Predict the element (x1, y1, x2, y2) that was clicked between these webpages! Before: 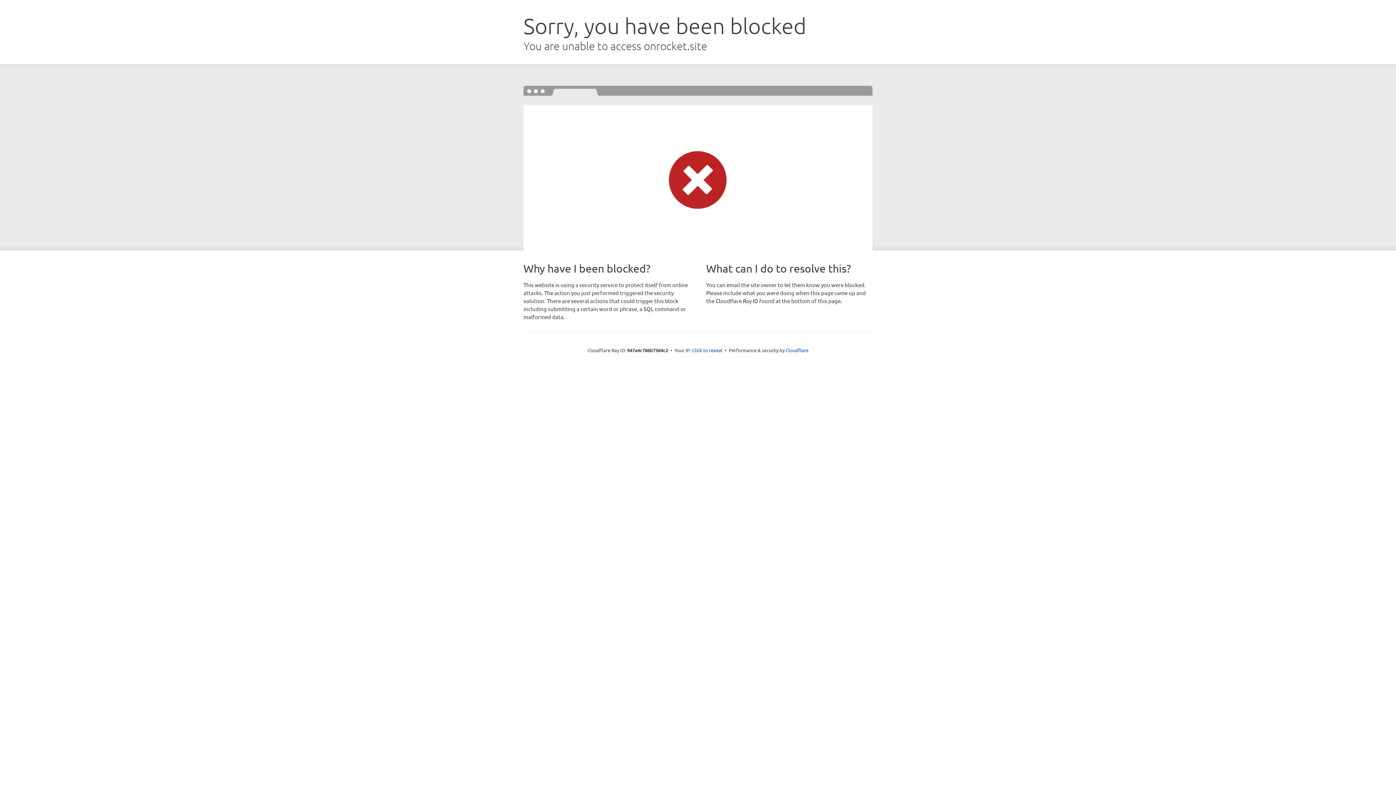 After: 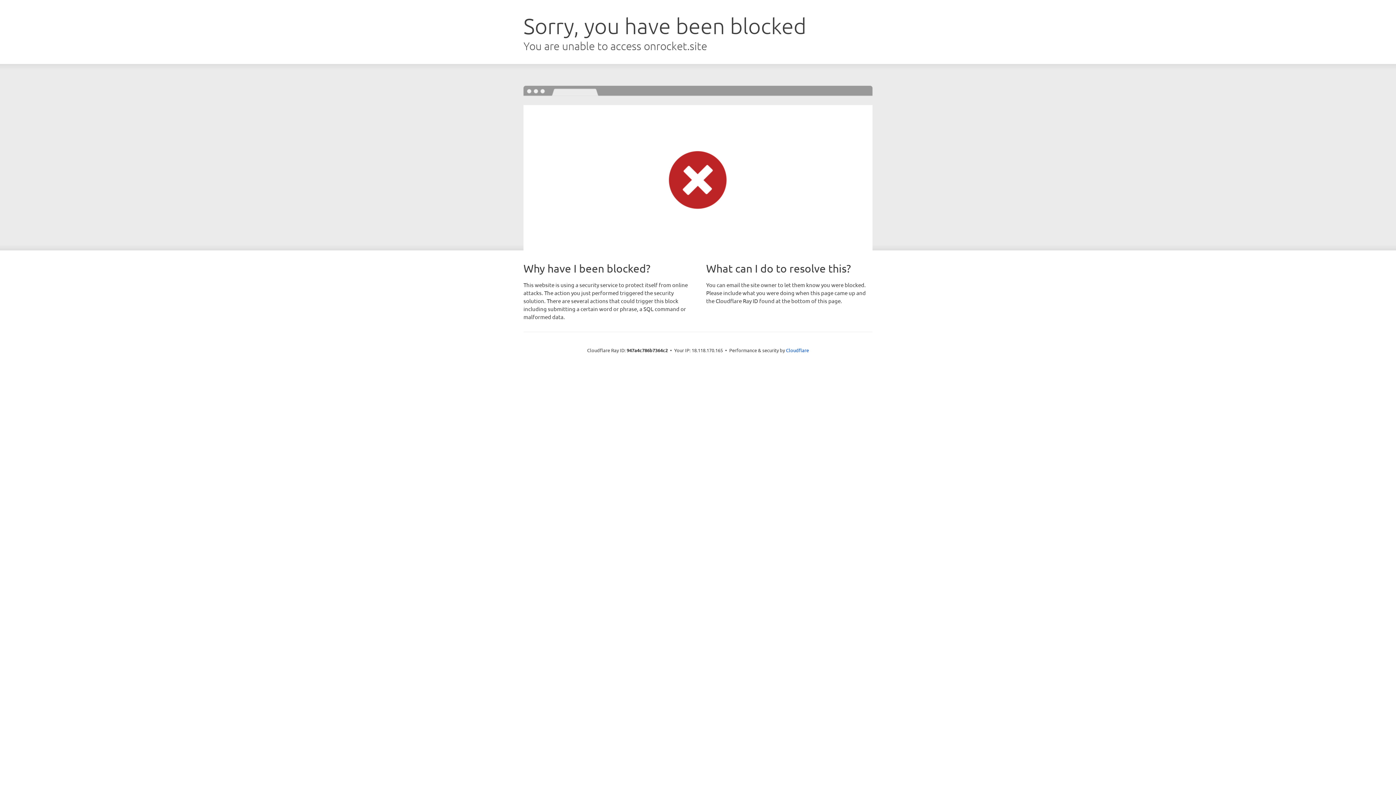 Action: label: Click to reveal bbox: (692, 346, 722, 353)